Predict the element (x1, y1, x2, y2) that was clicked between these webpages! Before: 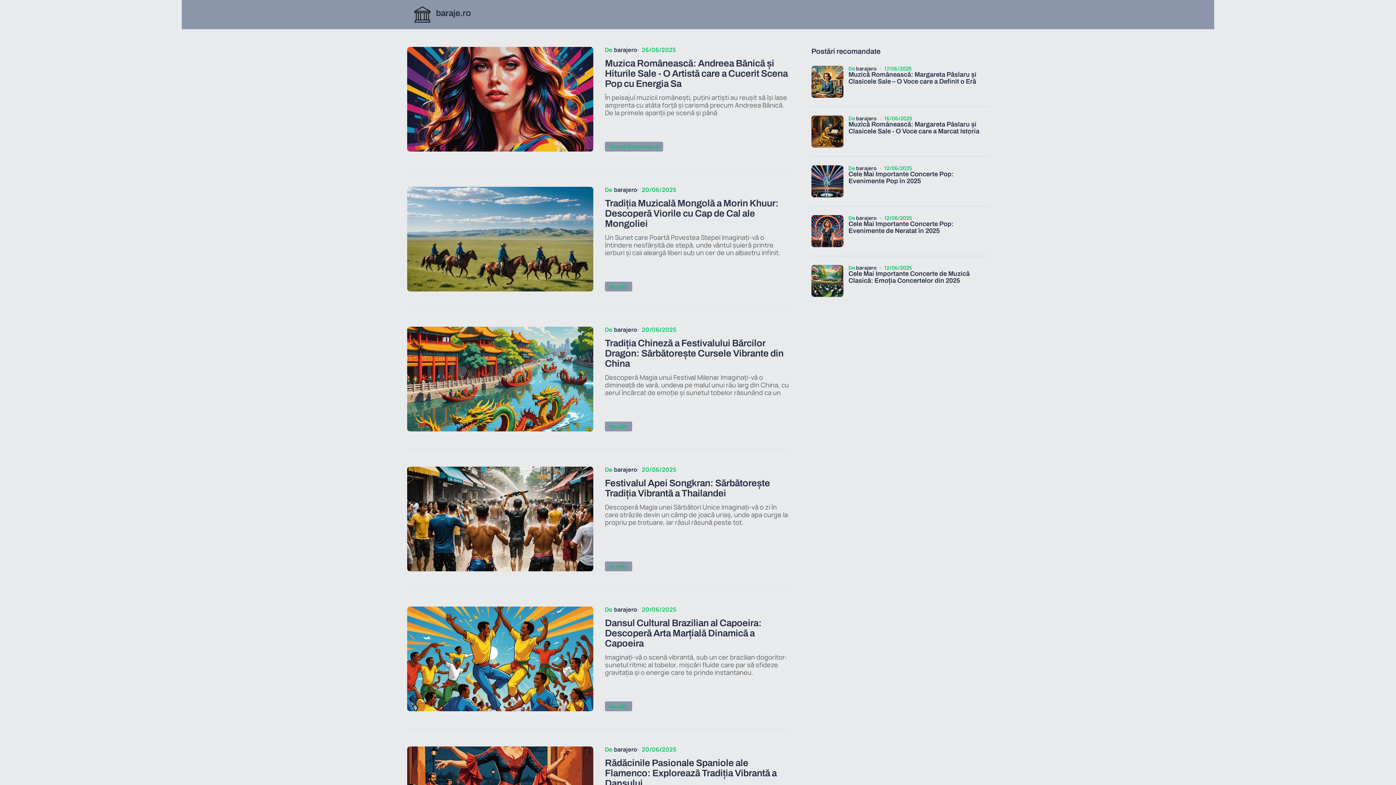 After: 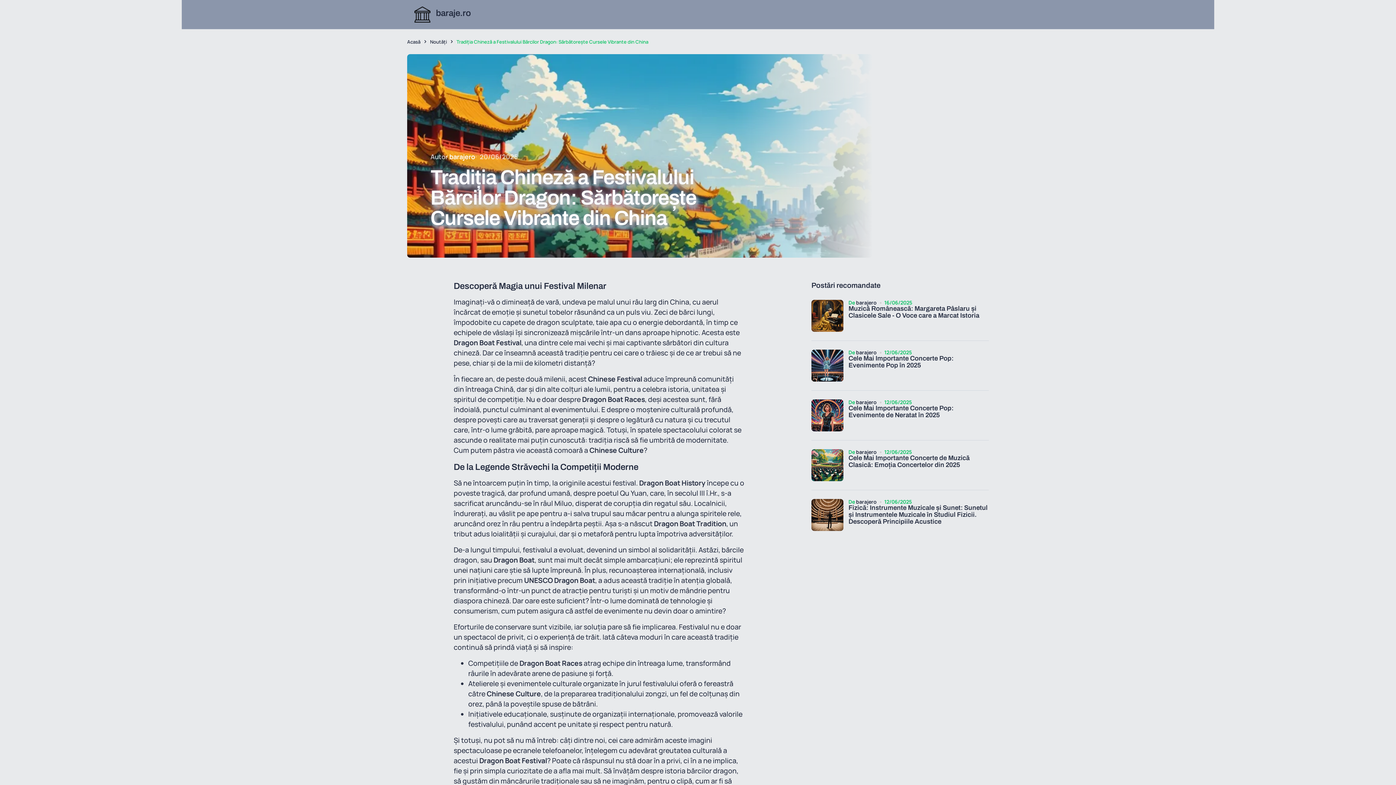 Action: label: Tradiția Chineză a Festivalului Bărcilor Dragon: Sărbătorește Cursele Vibrante din China bbox: (605, 338, 791, 368)